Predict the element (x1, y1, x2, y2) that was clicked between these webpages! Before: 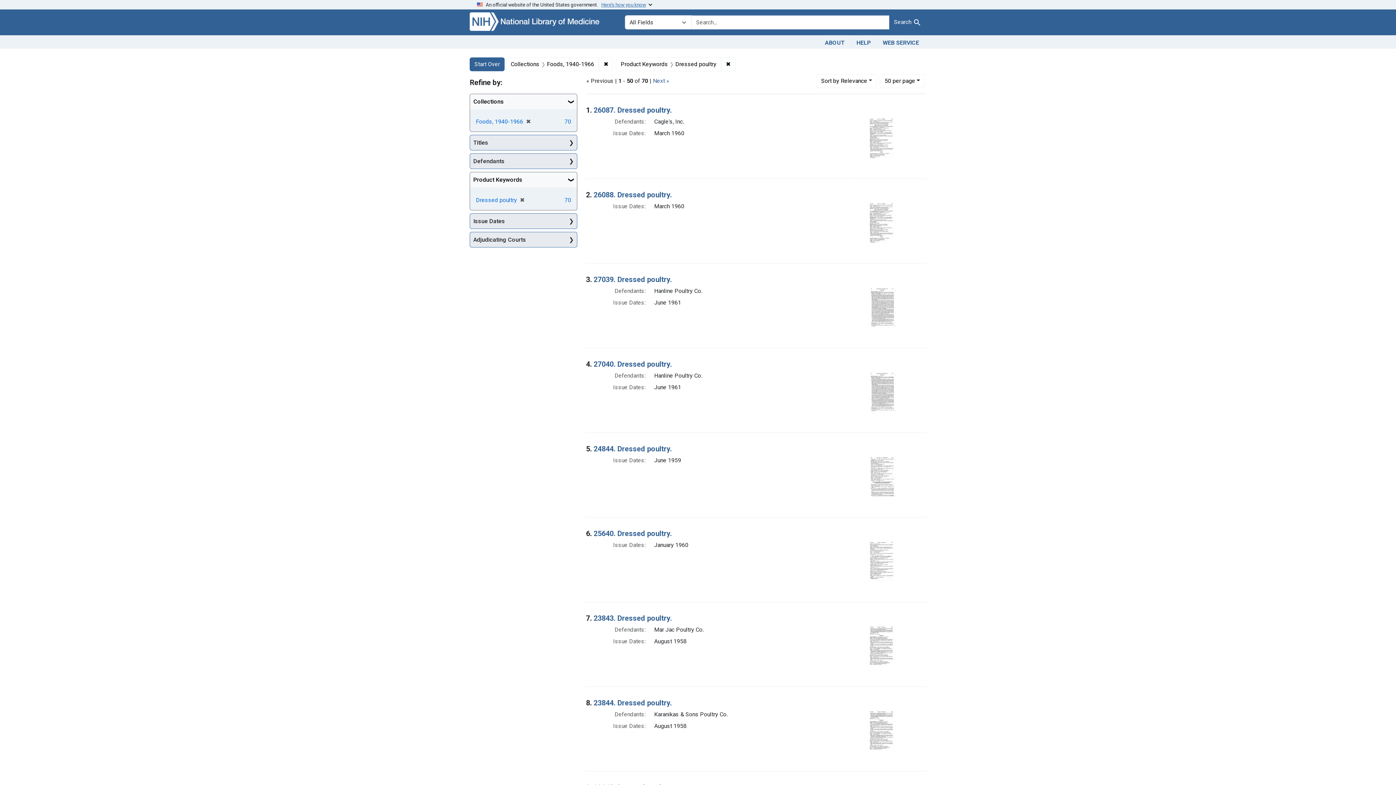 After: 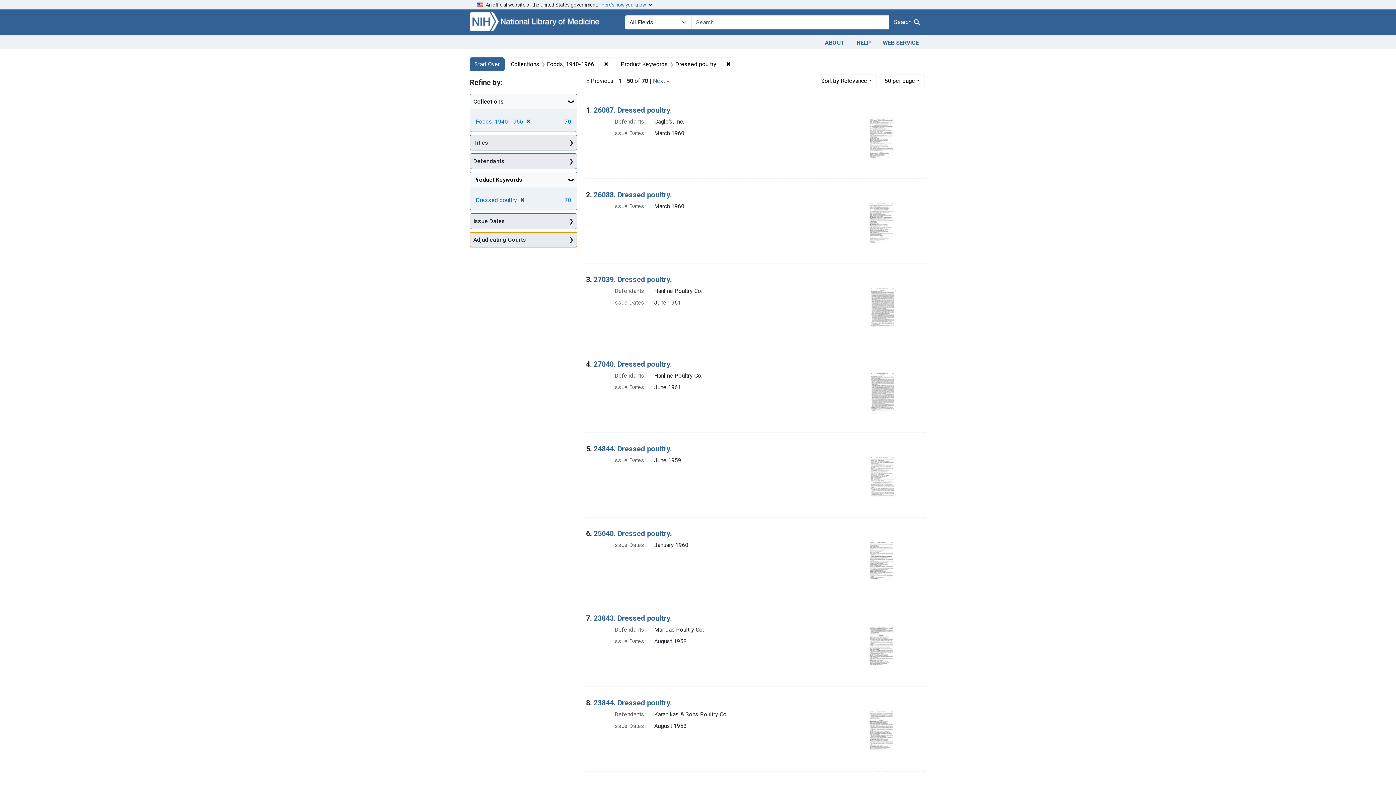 Action: label: Adjudicating Courts bbox: (470, 232, 577, 247)